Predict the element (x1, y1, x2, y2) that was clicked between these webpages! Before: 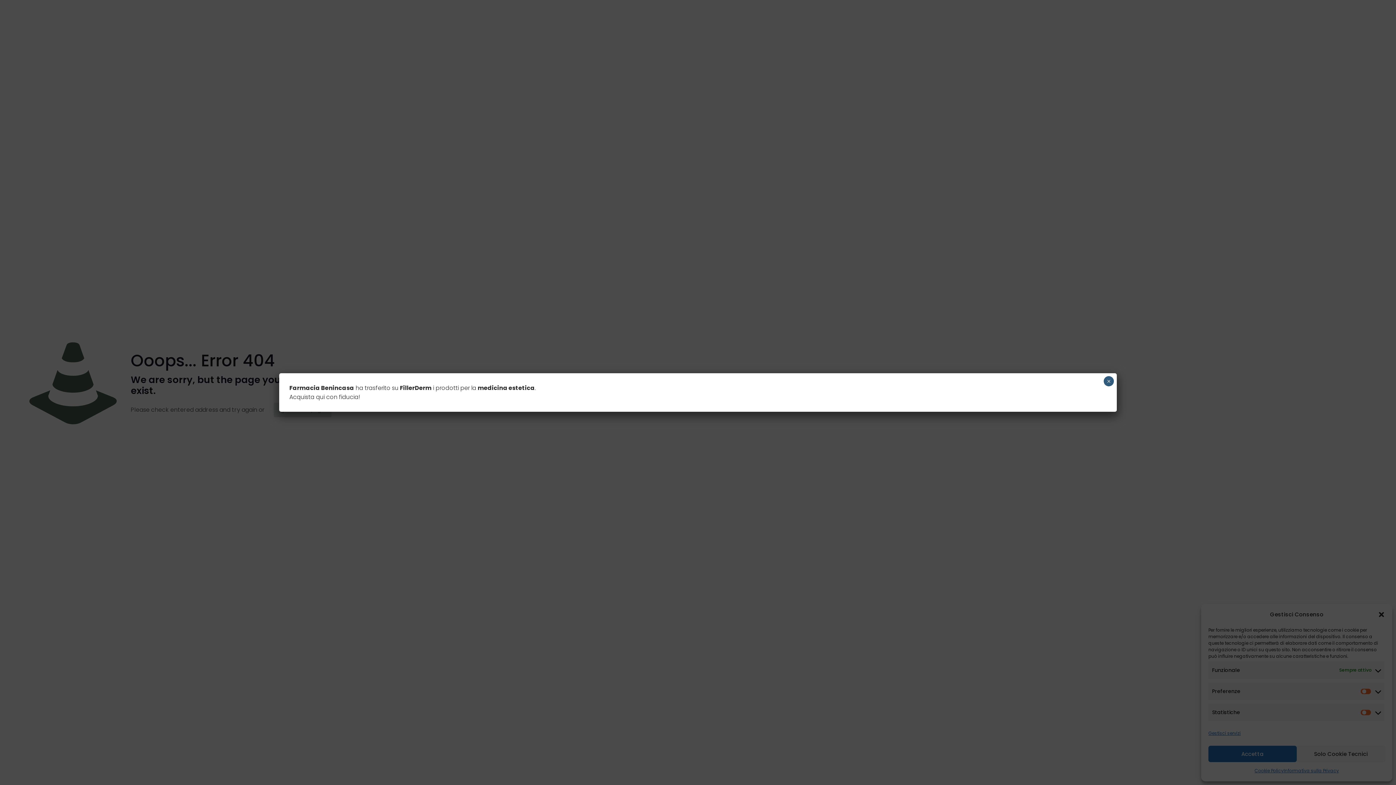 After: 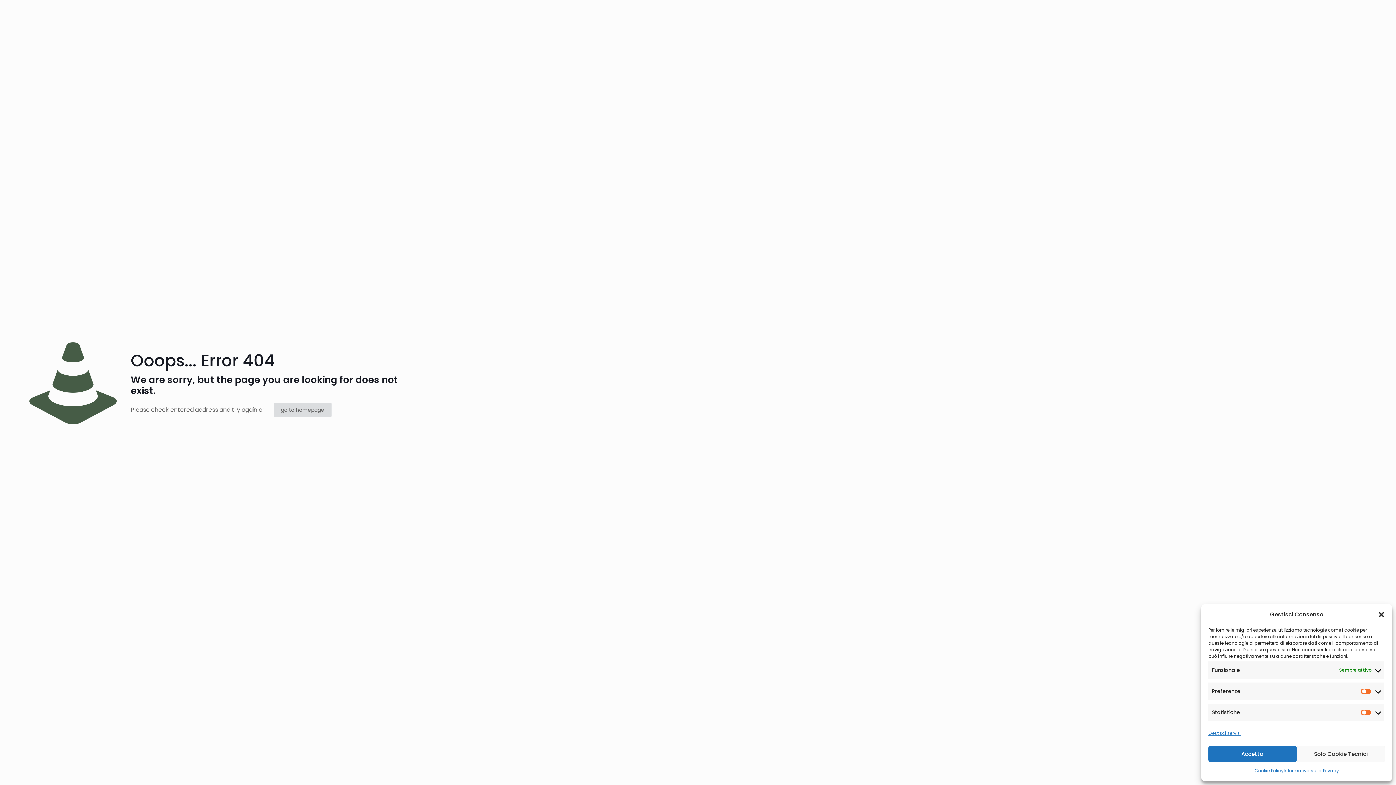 Action: label: Chiudi bbox: (1104, 376, 1114, 386)